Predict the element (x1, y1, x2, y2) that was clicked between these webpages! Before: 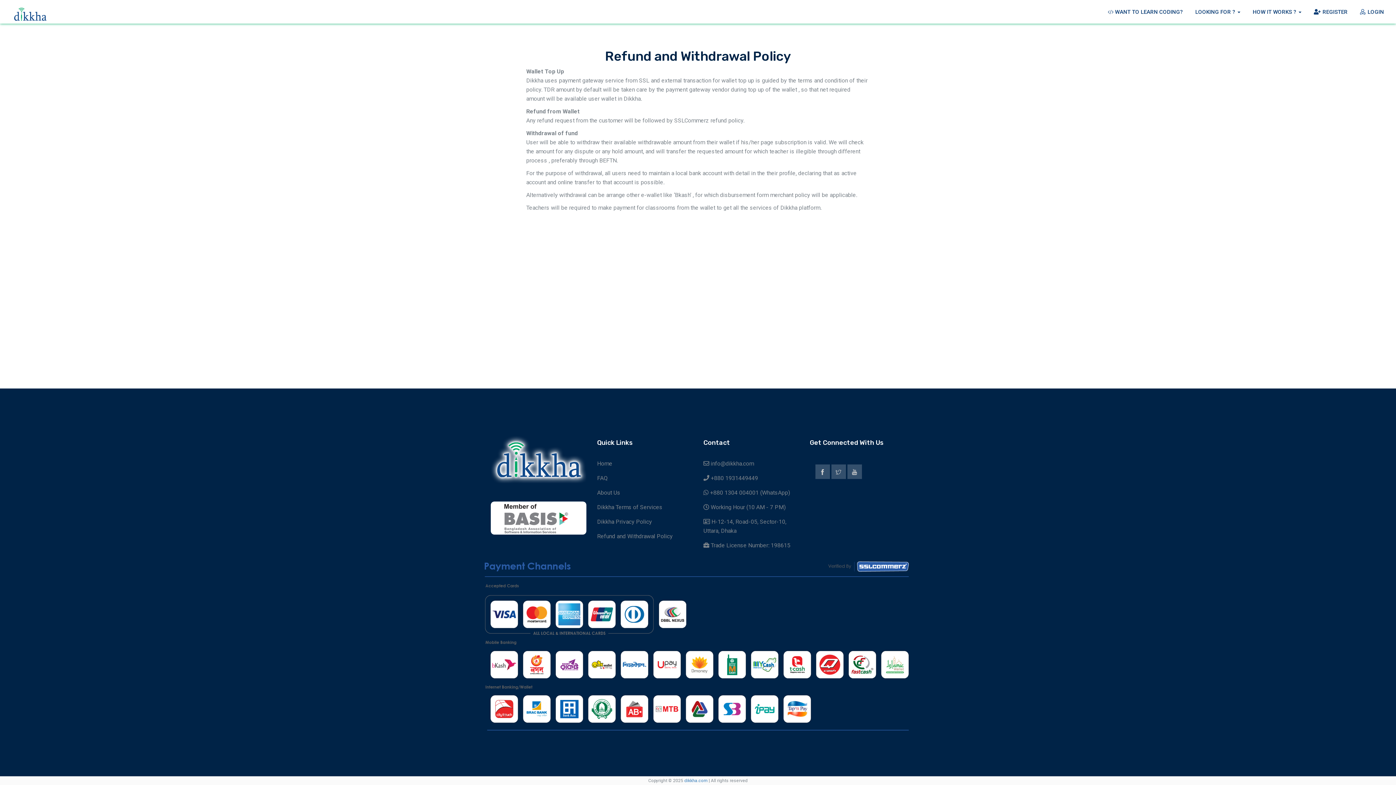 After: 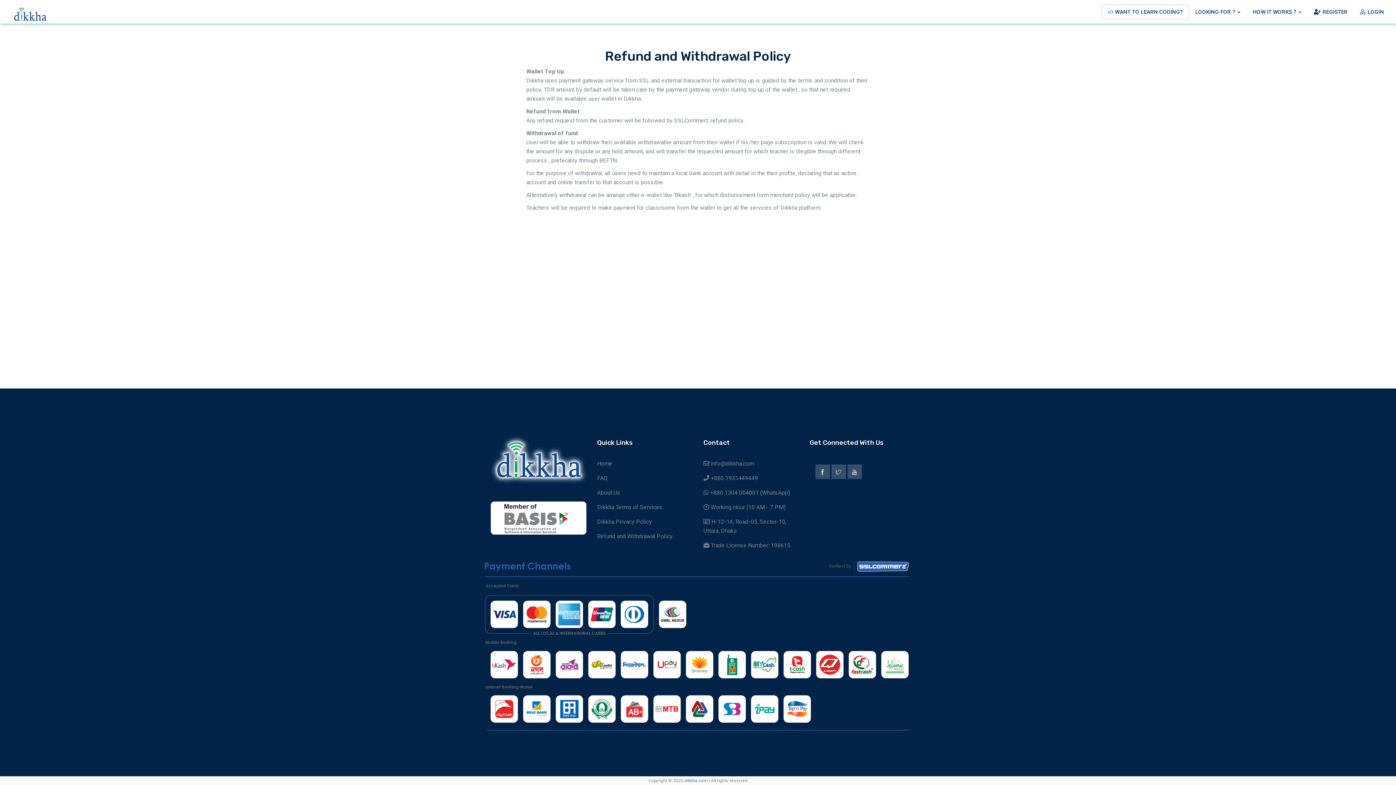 Action: label:  WANT TO LEARN CODING? bbox: (1101, 4, 1189, 19)